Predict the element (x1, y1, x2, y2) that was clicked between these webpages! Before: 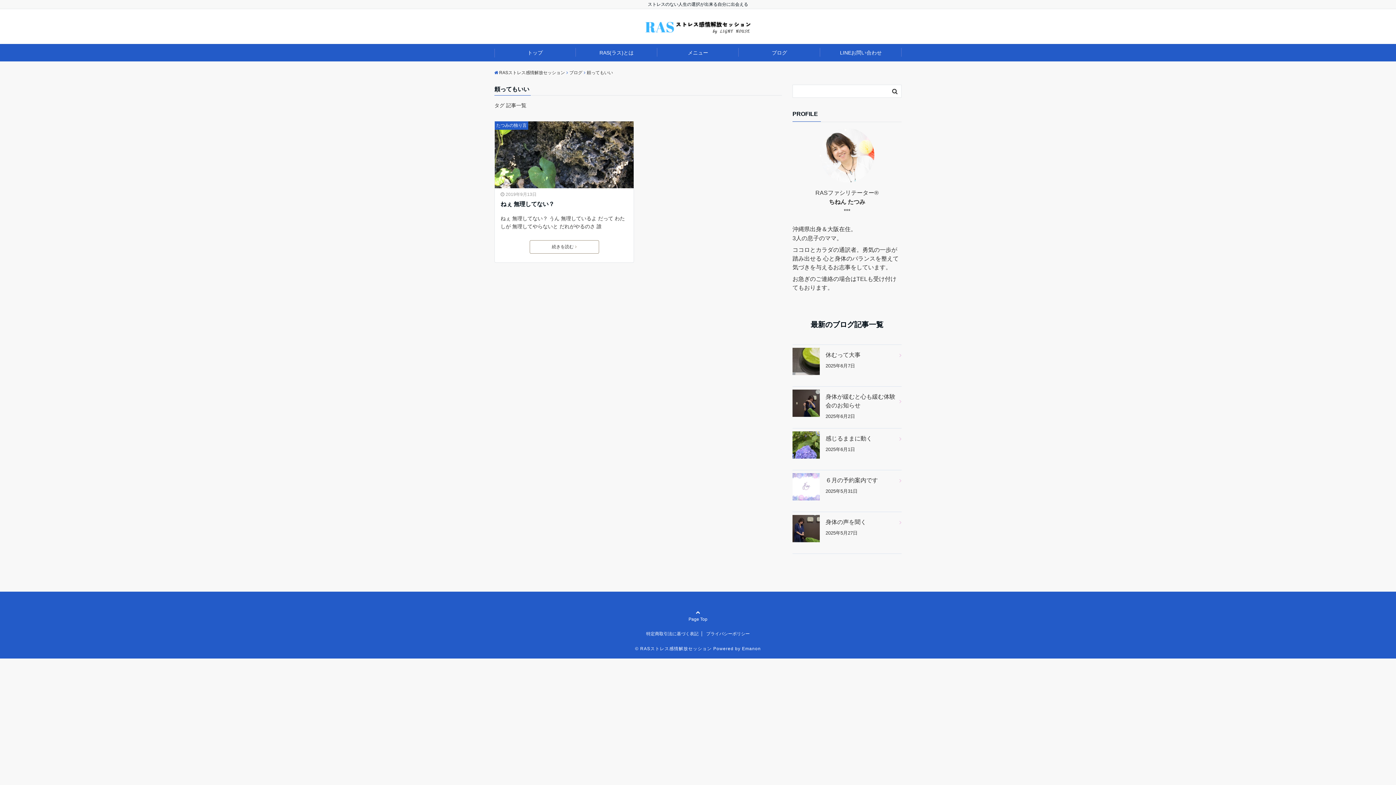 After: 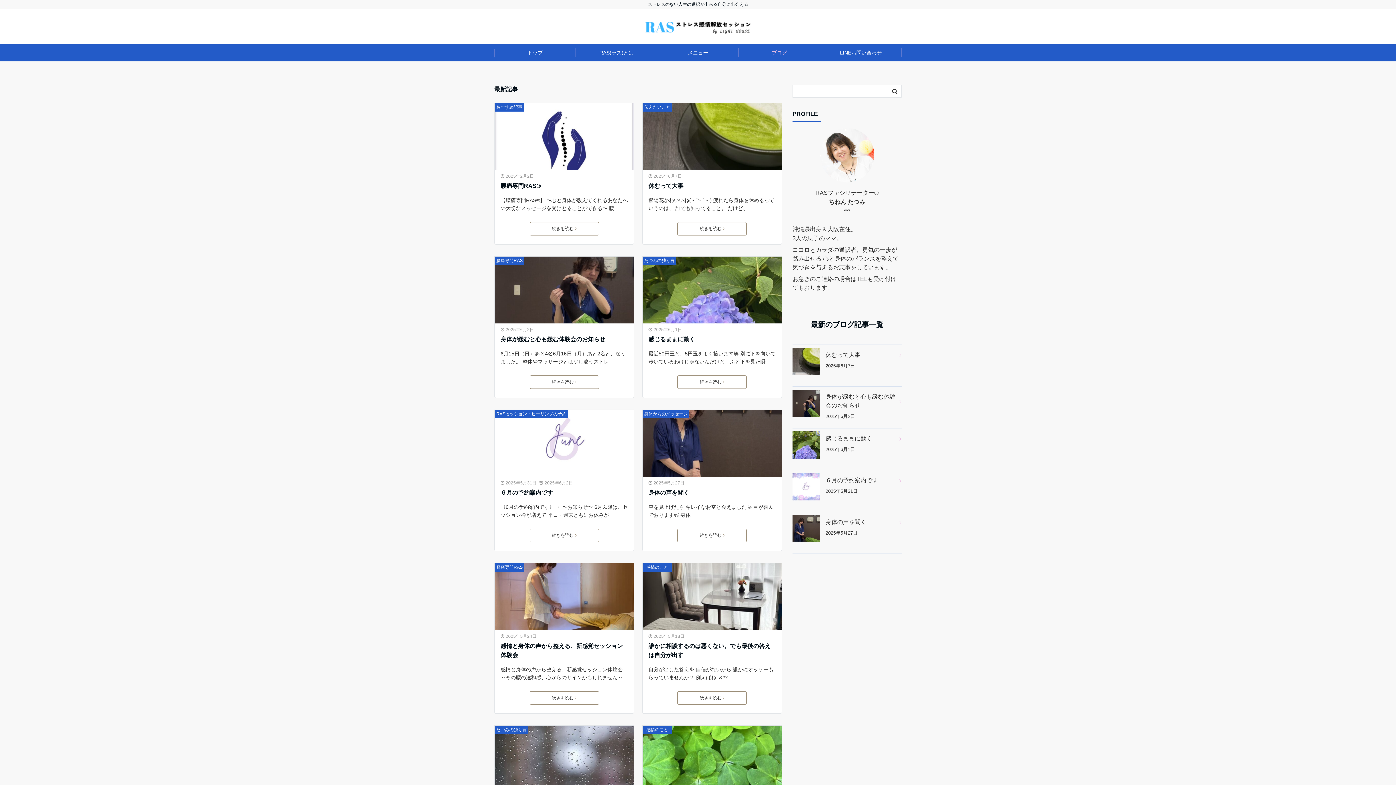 Action: bbox: (738, 44, 820, 61) label: ブログ